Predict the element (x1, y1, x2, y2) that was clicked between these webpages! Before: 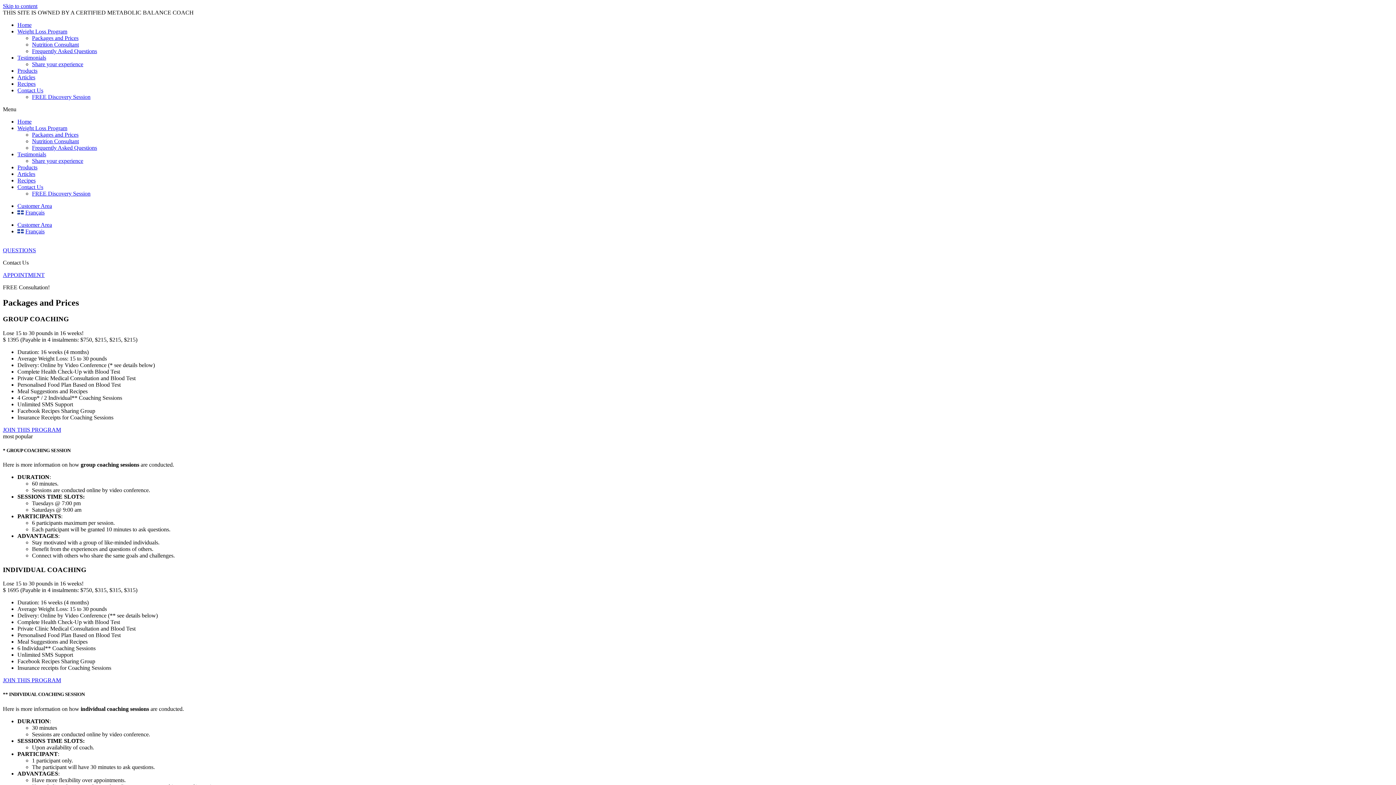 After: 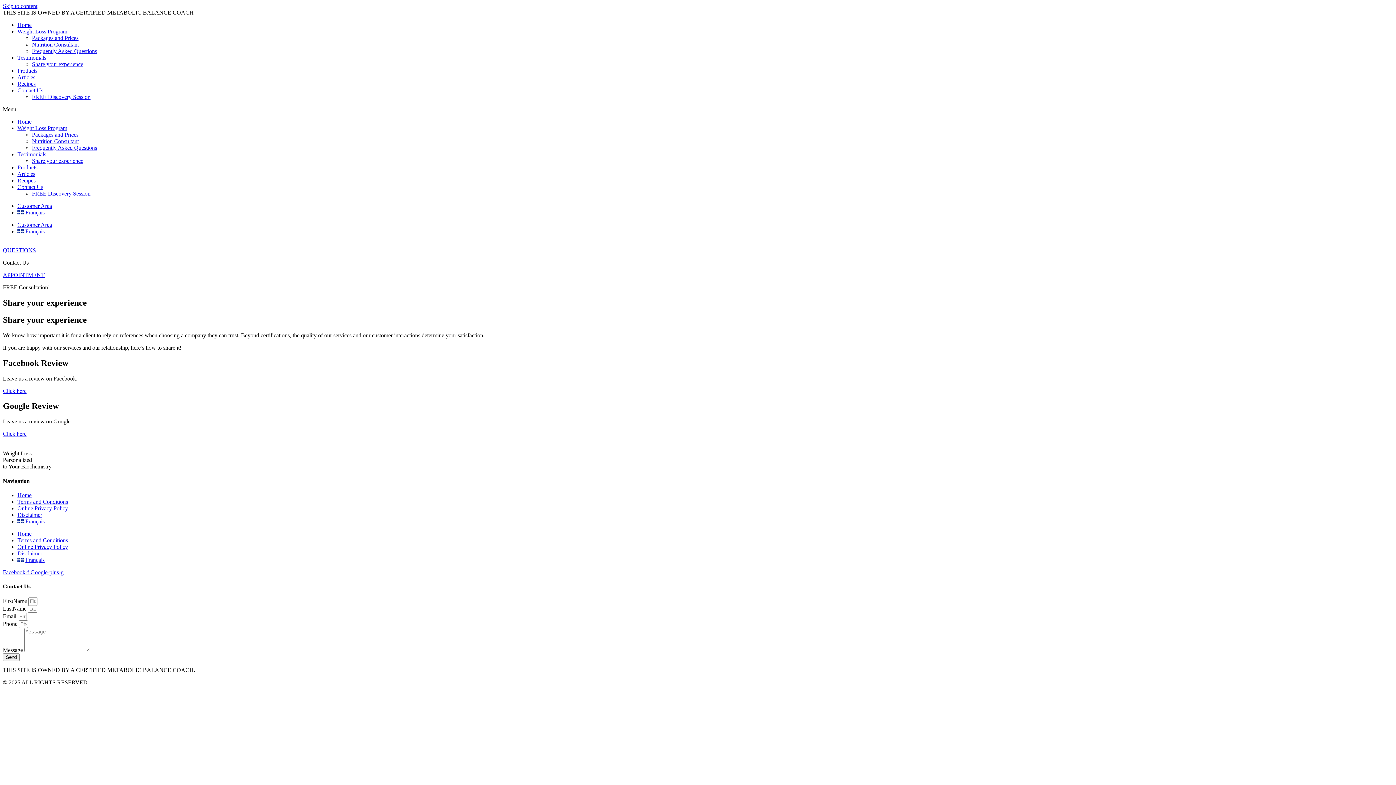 Action: bbox: (32, 61, 83, 67) label: Share your experience